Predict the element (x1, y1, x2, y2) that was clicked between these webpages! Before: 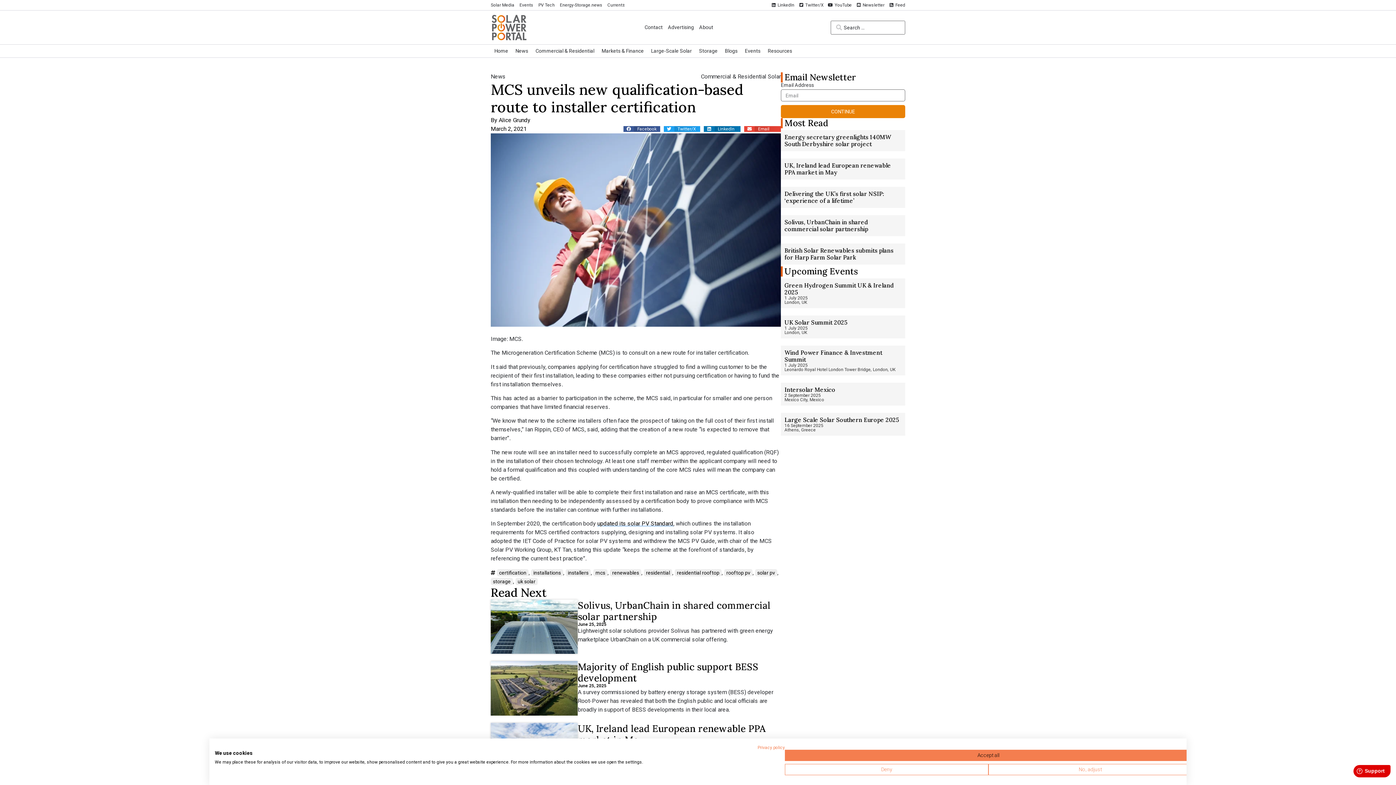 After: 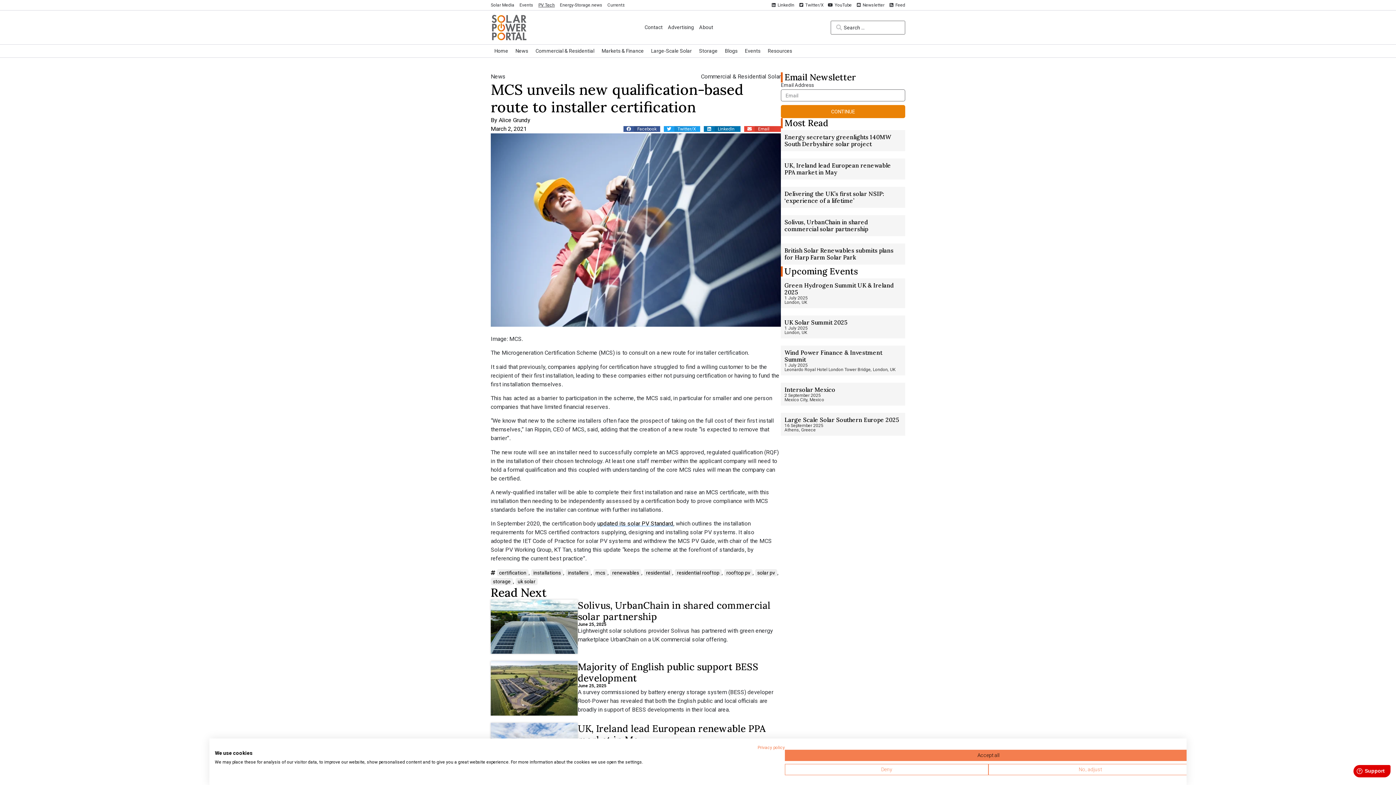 Action: label: PV Tech bbox: (538, 1, 554, 8)